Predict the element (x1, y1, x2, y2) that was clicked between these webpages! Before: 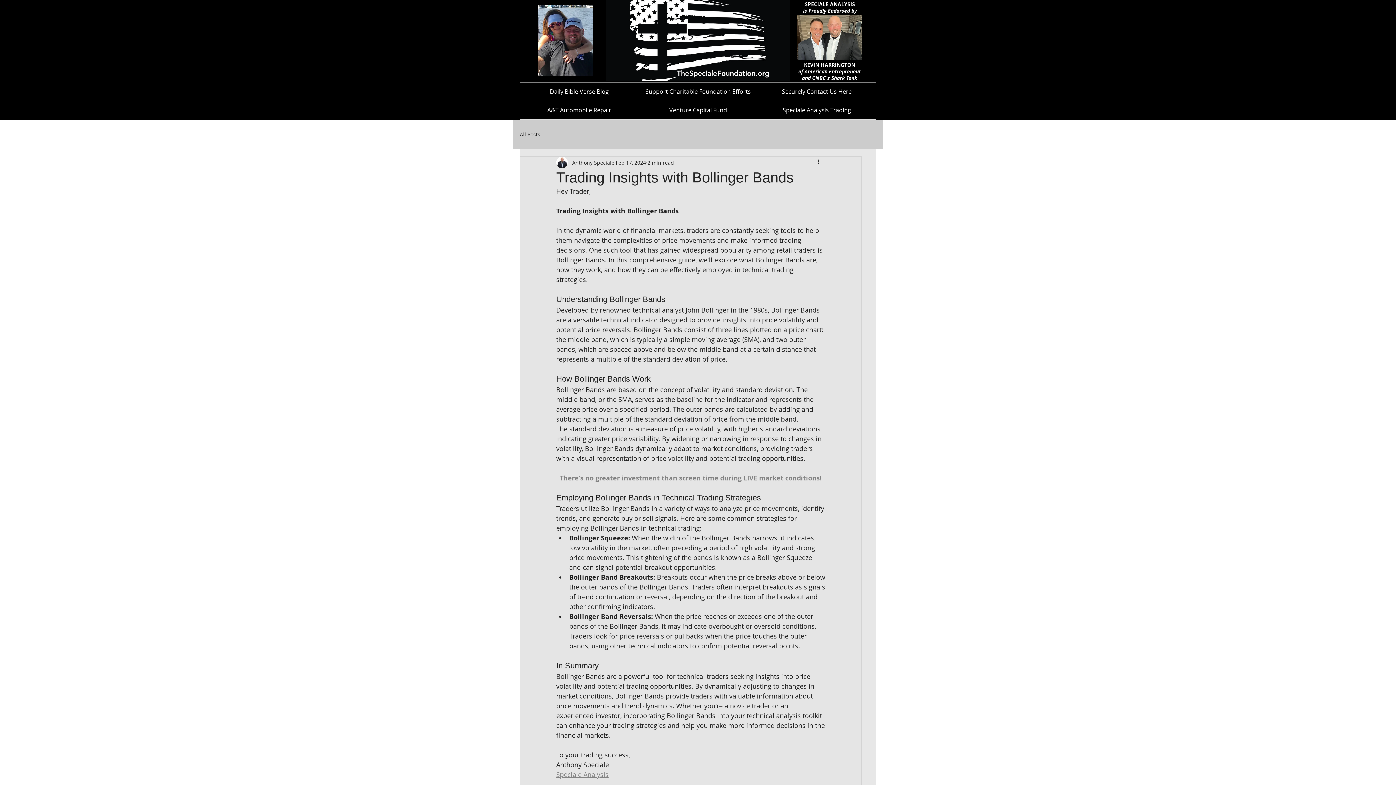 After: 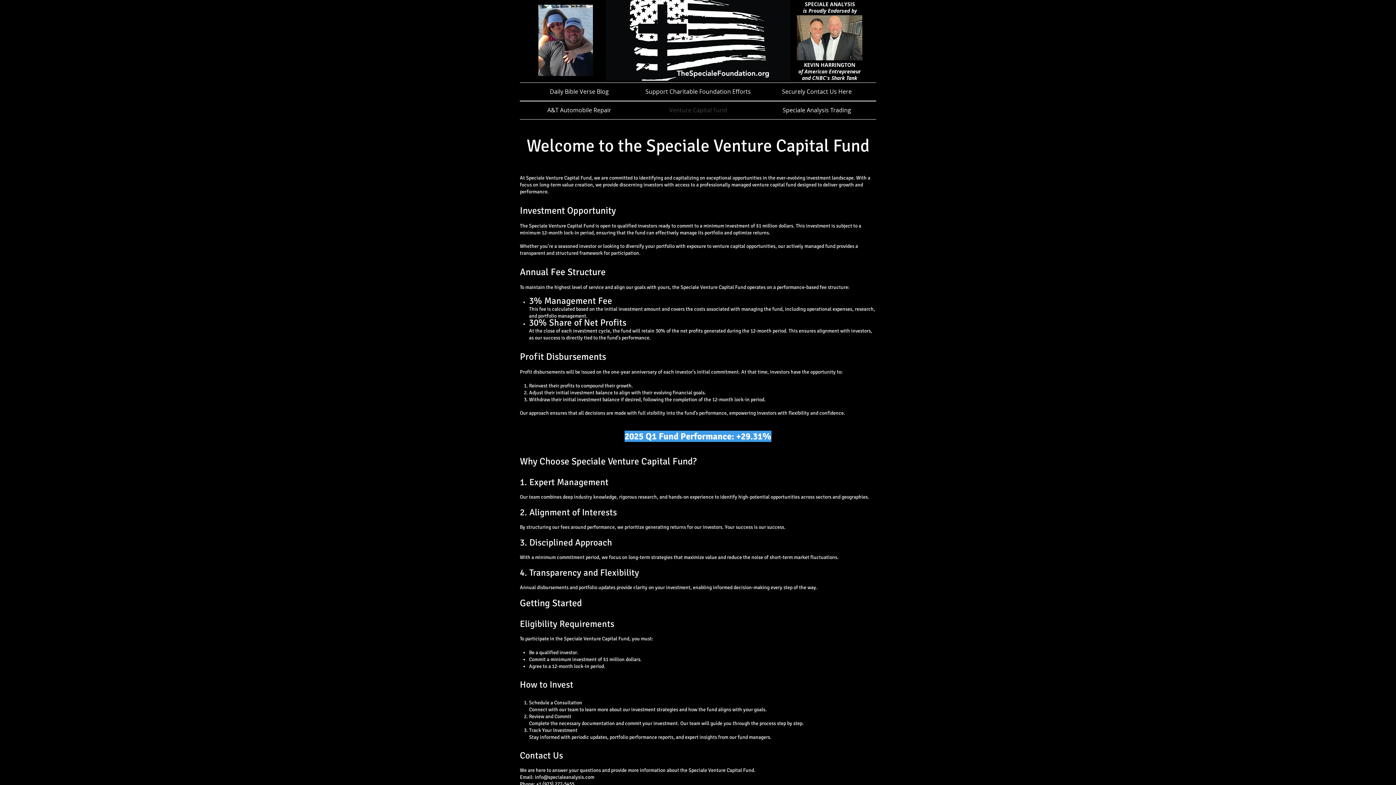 Action: label: Venture Capital Fund bbox: (638, 101, 757, 119)